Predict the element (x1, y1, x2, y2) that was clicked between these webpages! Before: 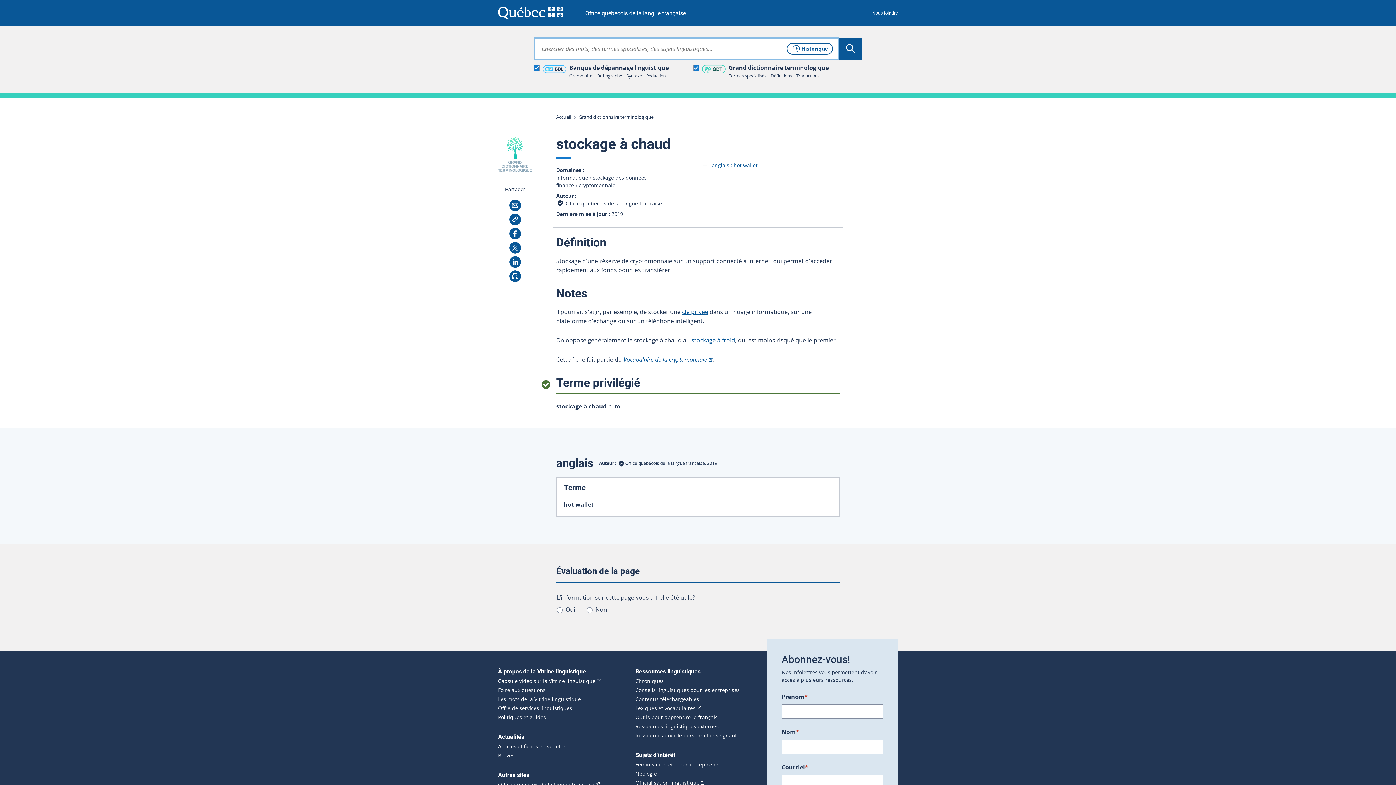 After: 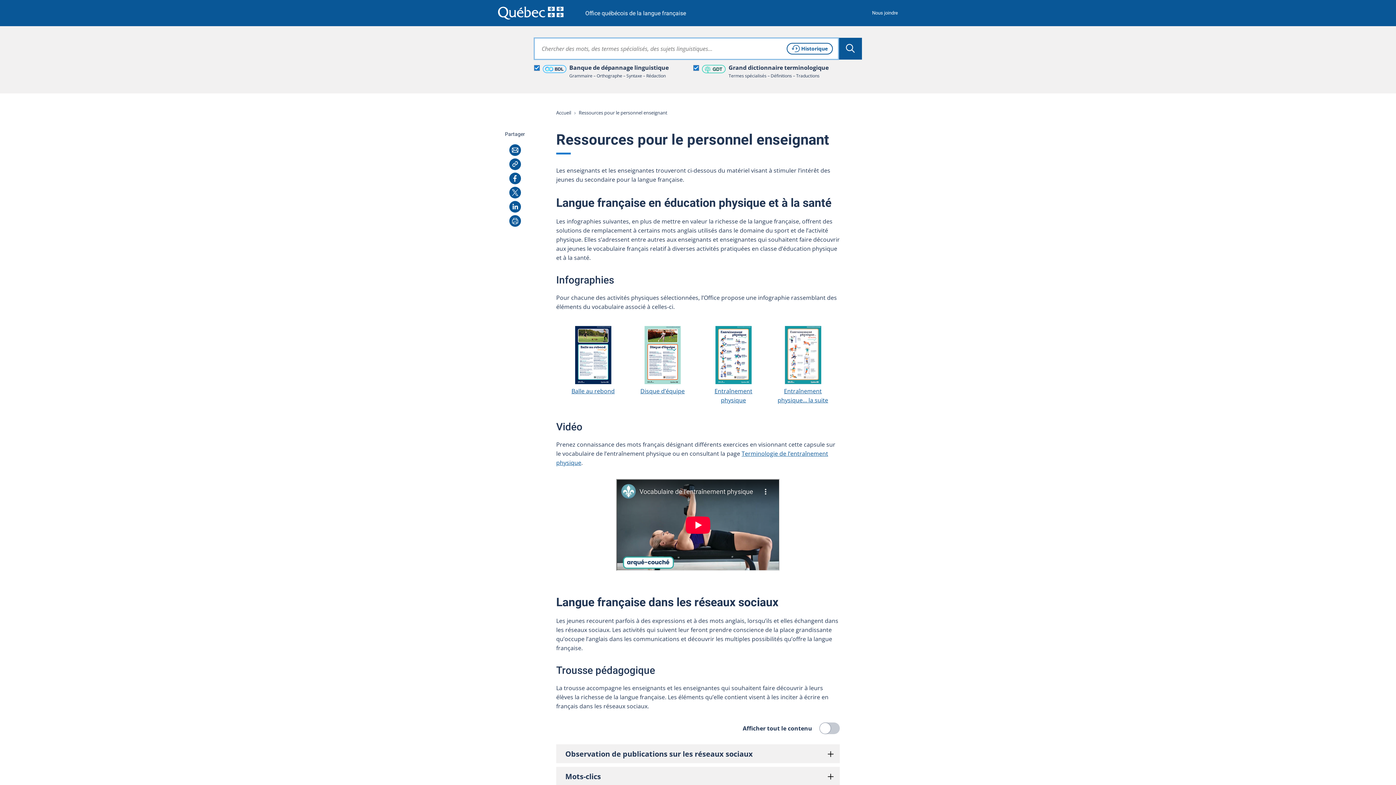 Action: bbox: (635, 733, 737, 738) label: Ressources pour le personnel enseignant